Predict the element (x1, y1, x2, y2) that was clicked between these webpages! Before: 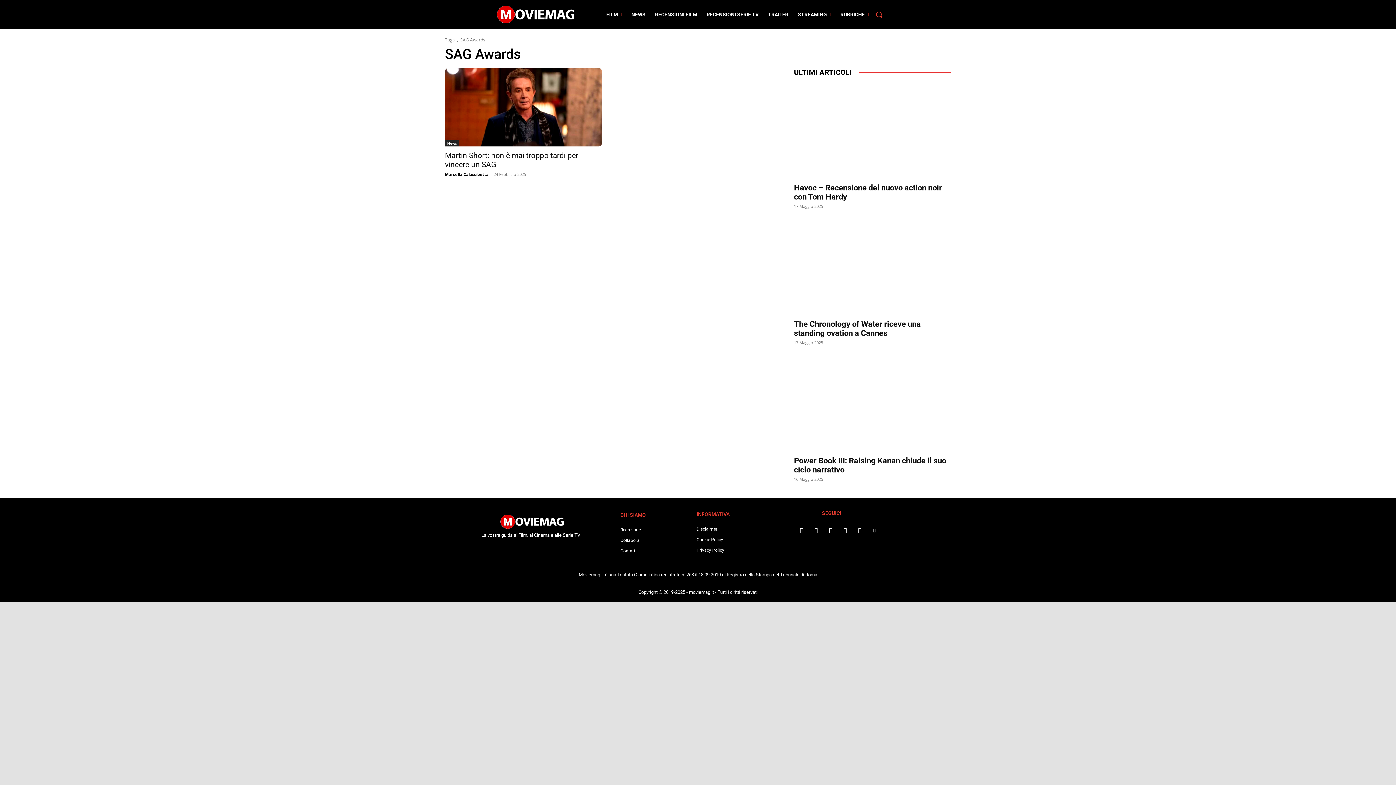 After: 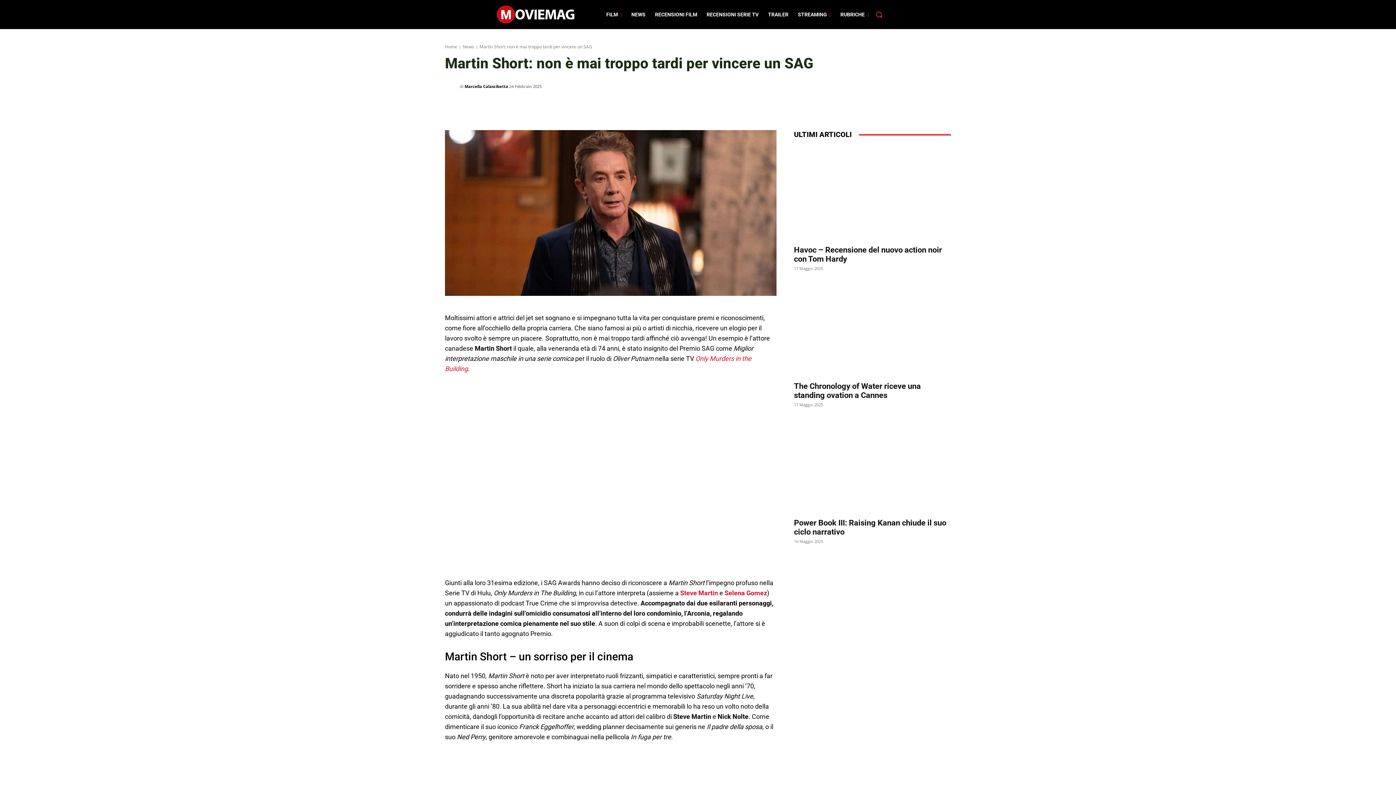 Action: bbox: (445, 68, 602, 146)